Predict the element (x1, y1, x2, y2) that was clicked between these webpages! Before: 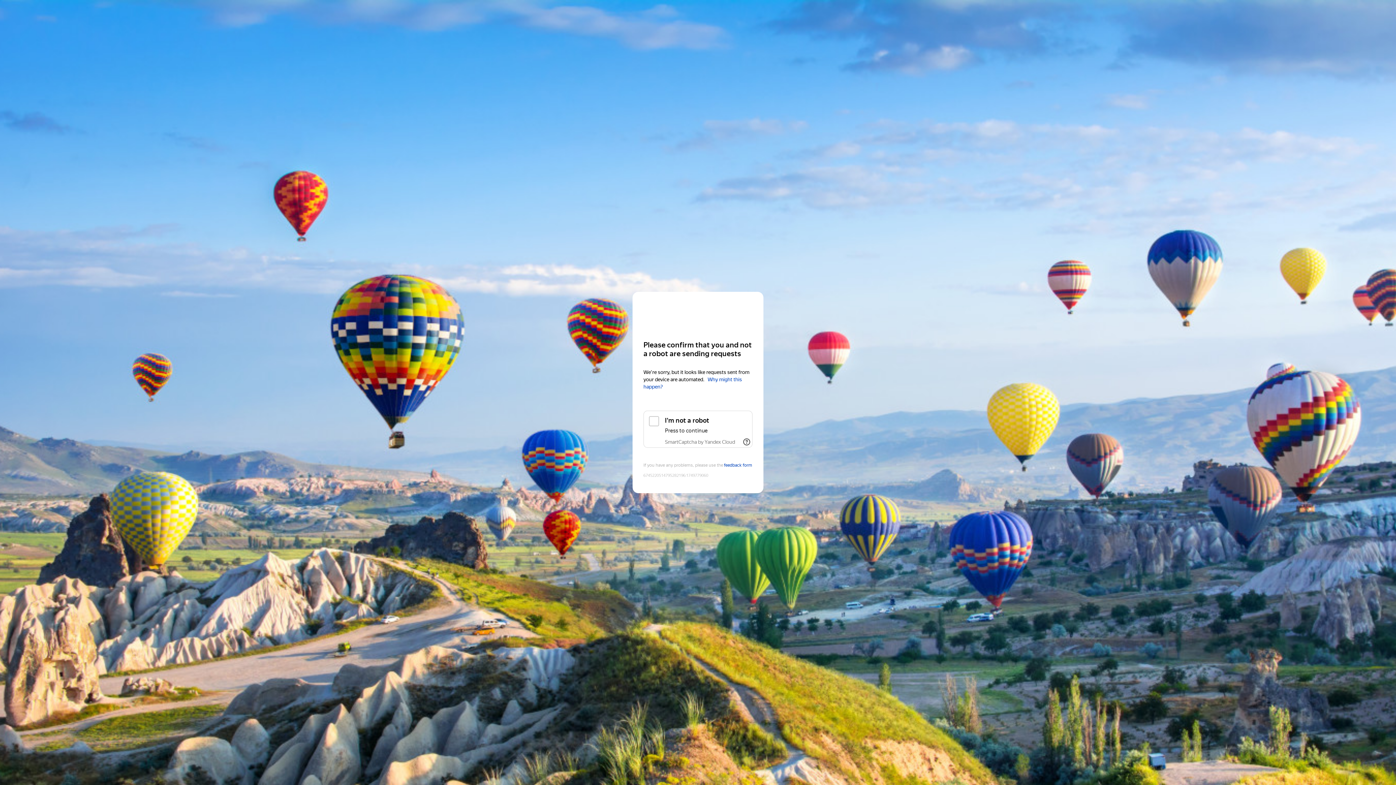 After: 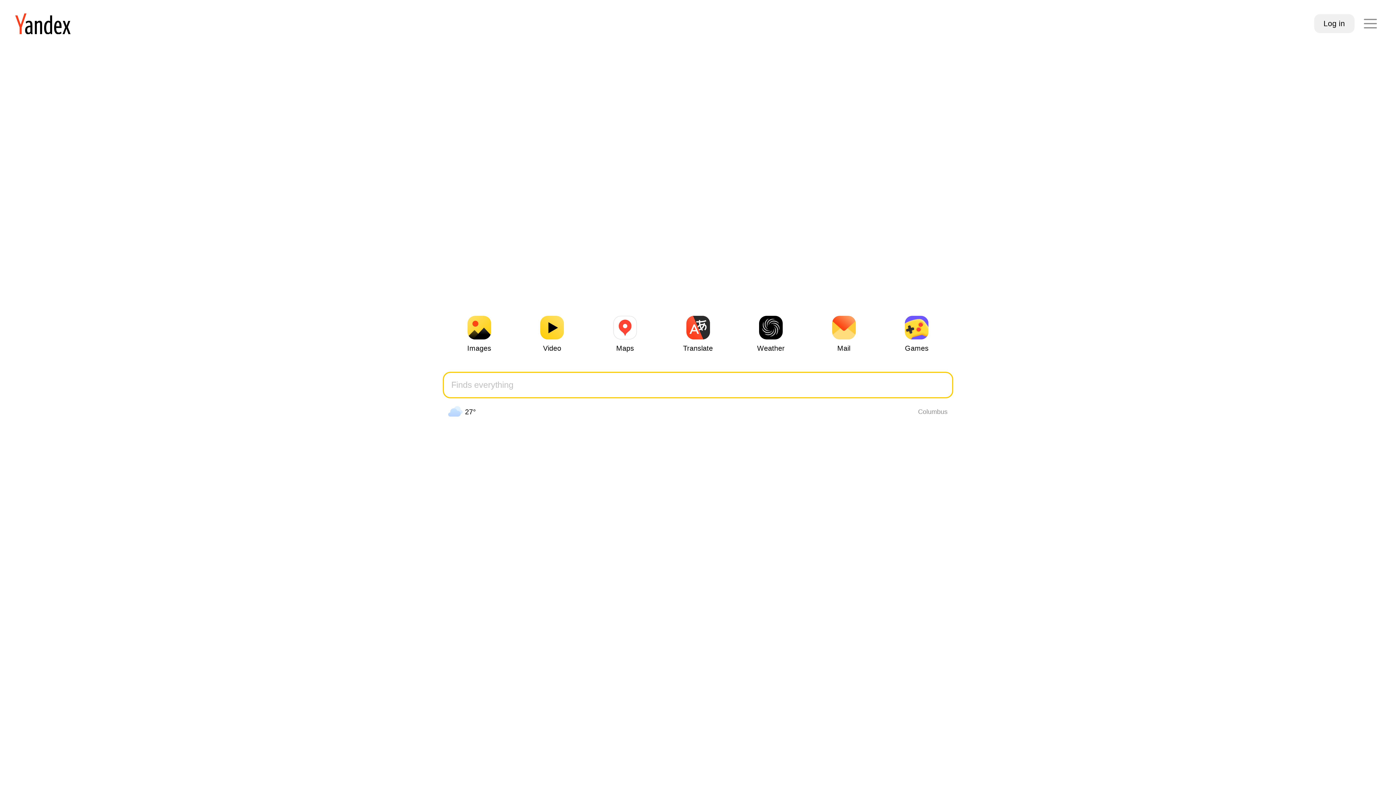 Action: label: Yandex bbox: (643, 306, 752, 319)